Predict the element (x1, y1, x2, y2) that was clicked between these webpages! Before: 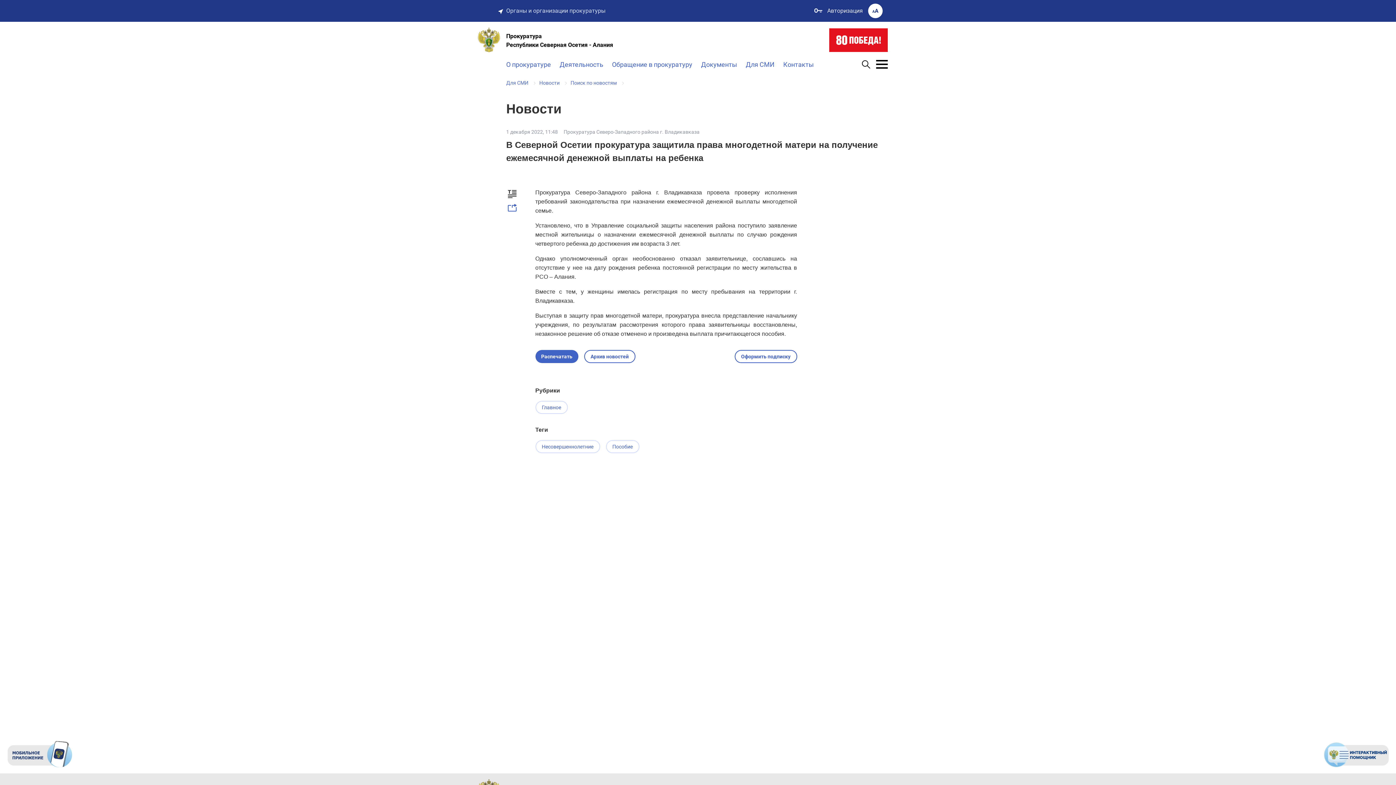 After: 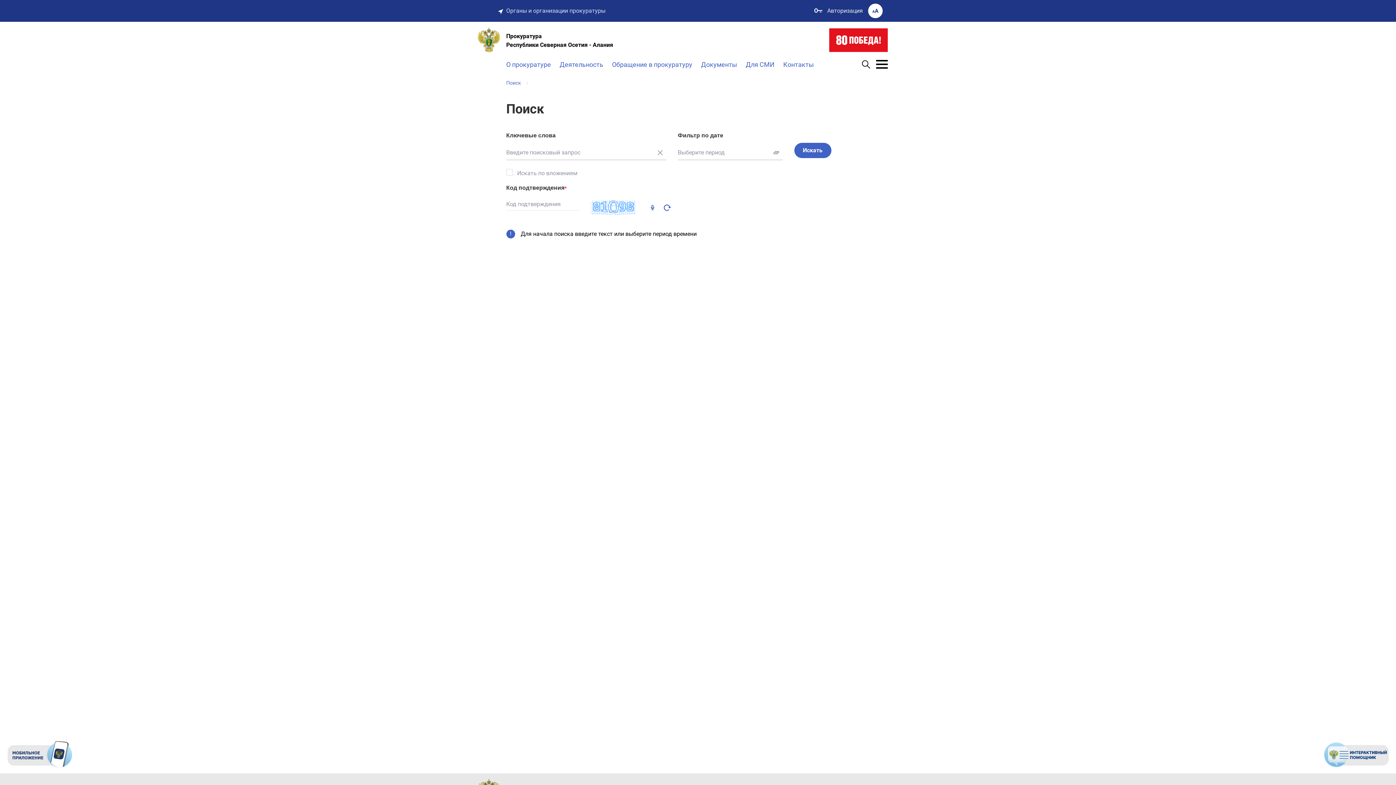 Action: bbox: (862, 56, 874, 74)